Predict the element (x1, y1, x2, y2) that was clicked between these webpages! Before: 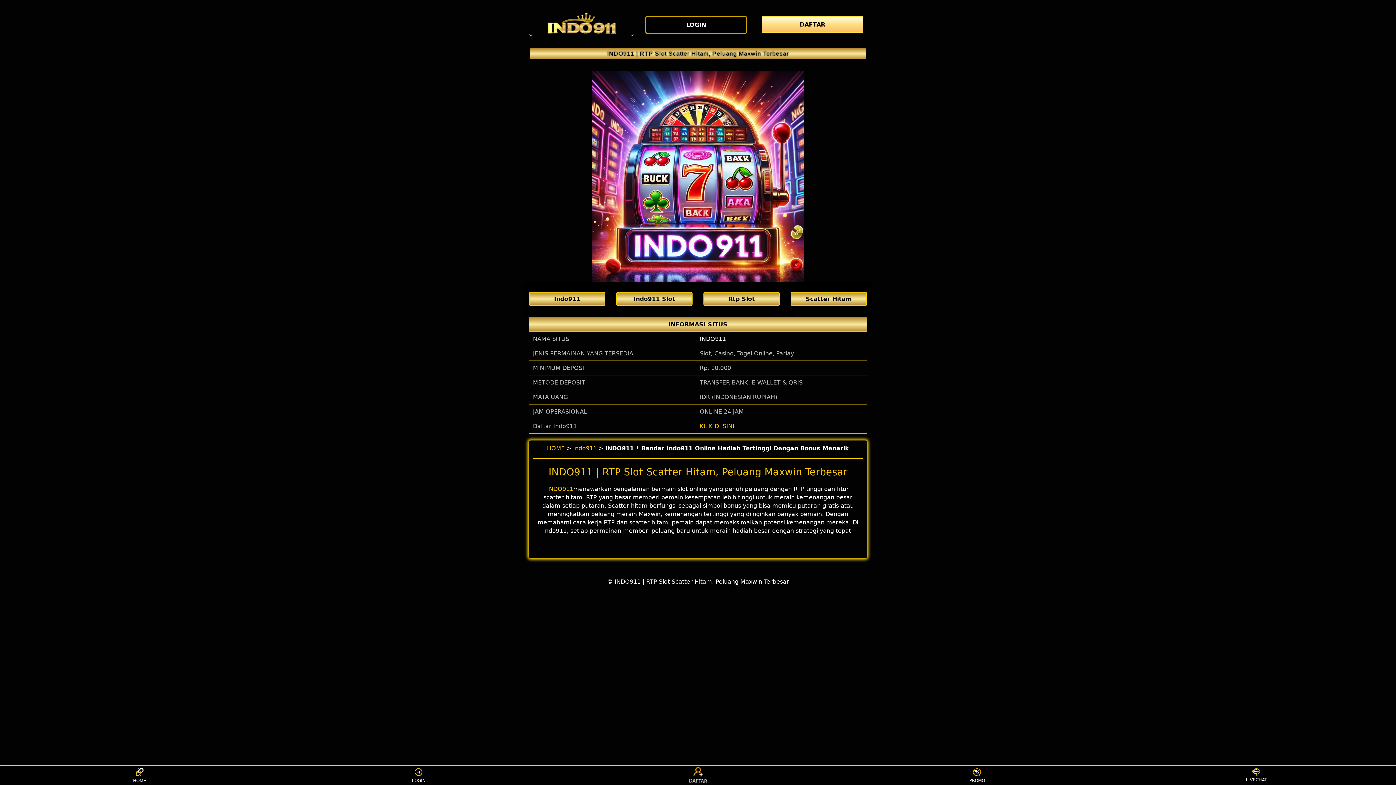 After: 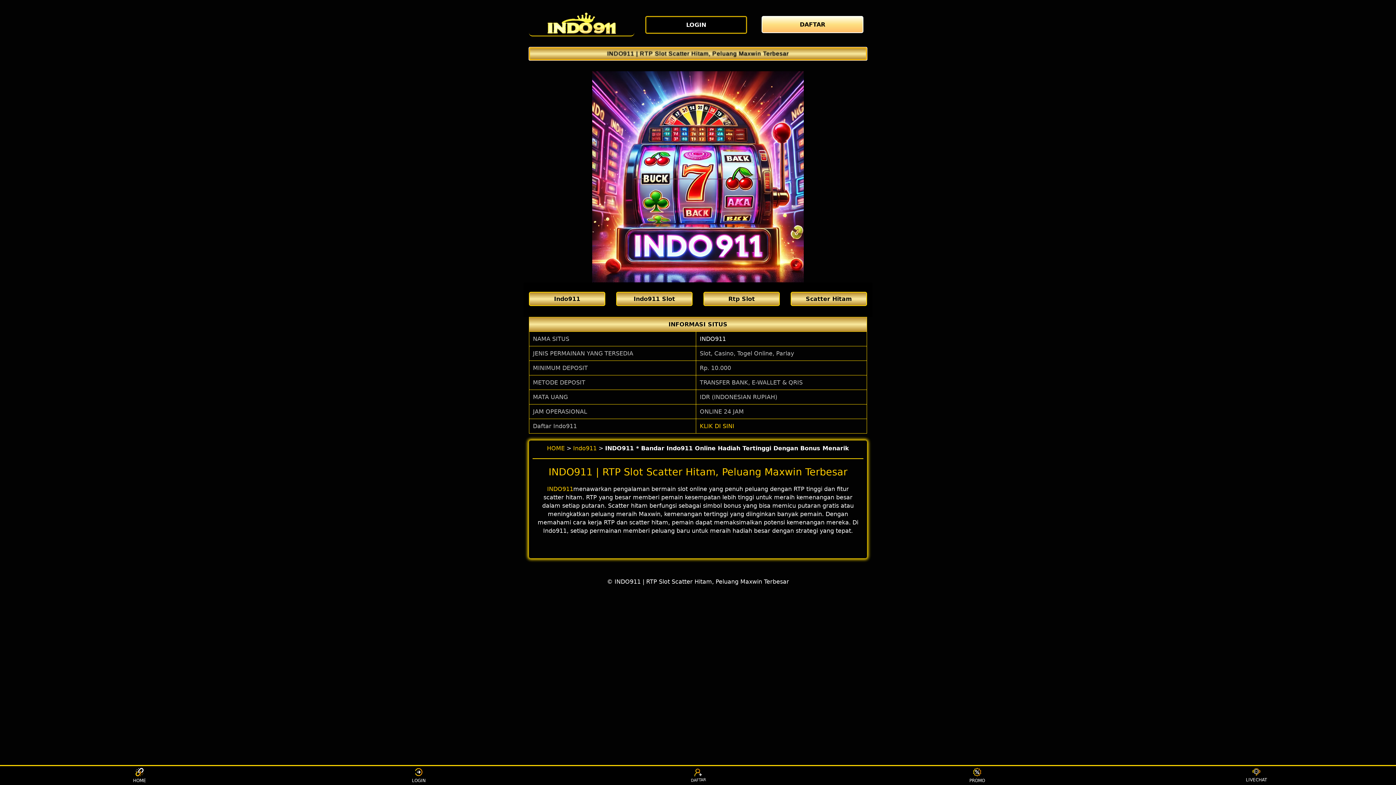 Action: bbox: (529, 50, 867, 56) label: INDO911 | RTP Slot Scatter Hitam, Peluang Maxwin Terbesar